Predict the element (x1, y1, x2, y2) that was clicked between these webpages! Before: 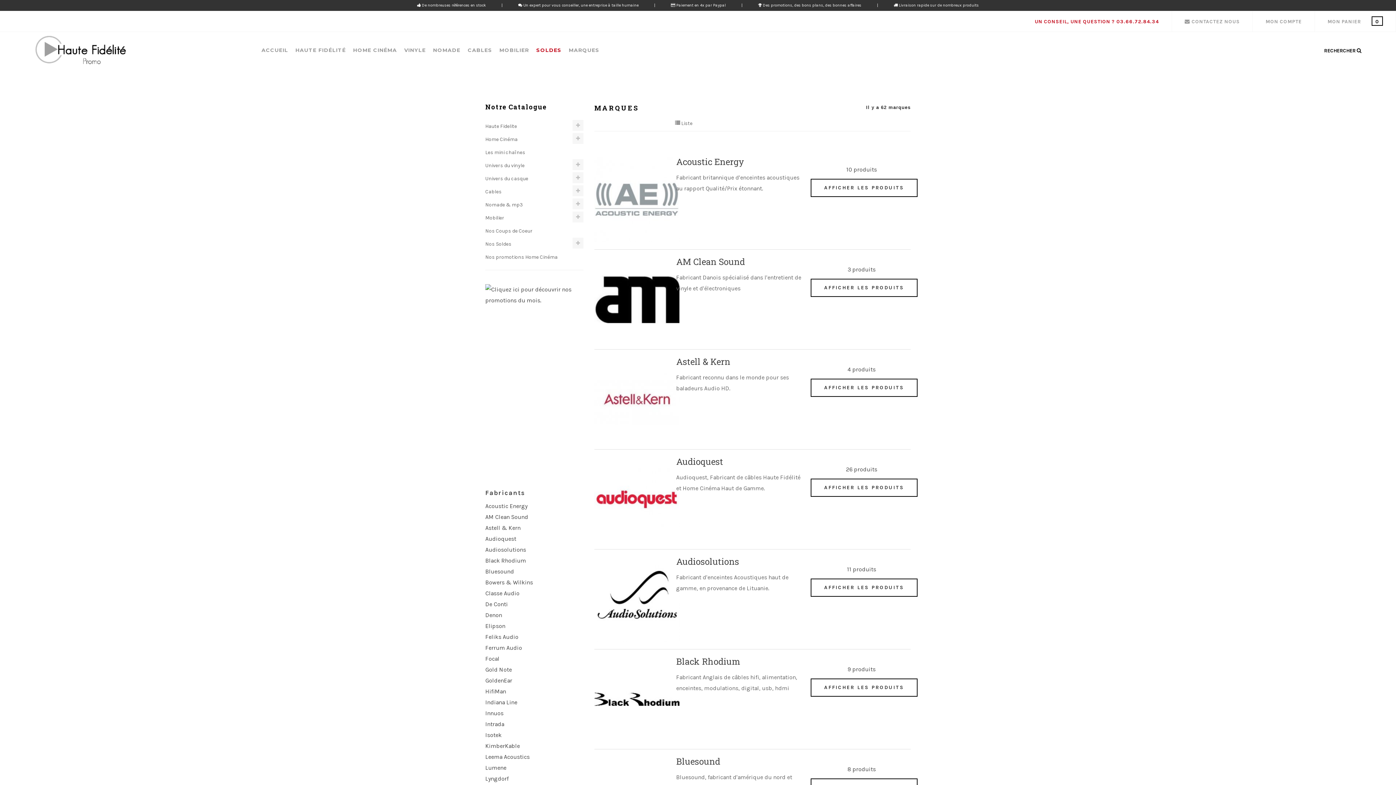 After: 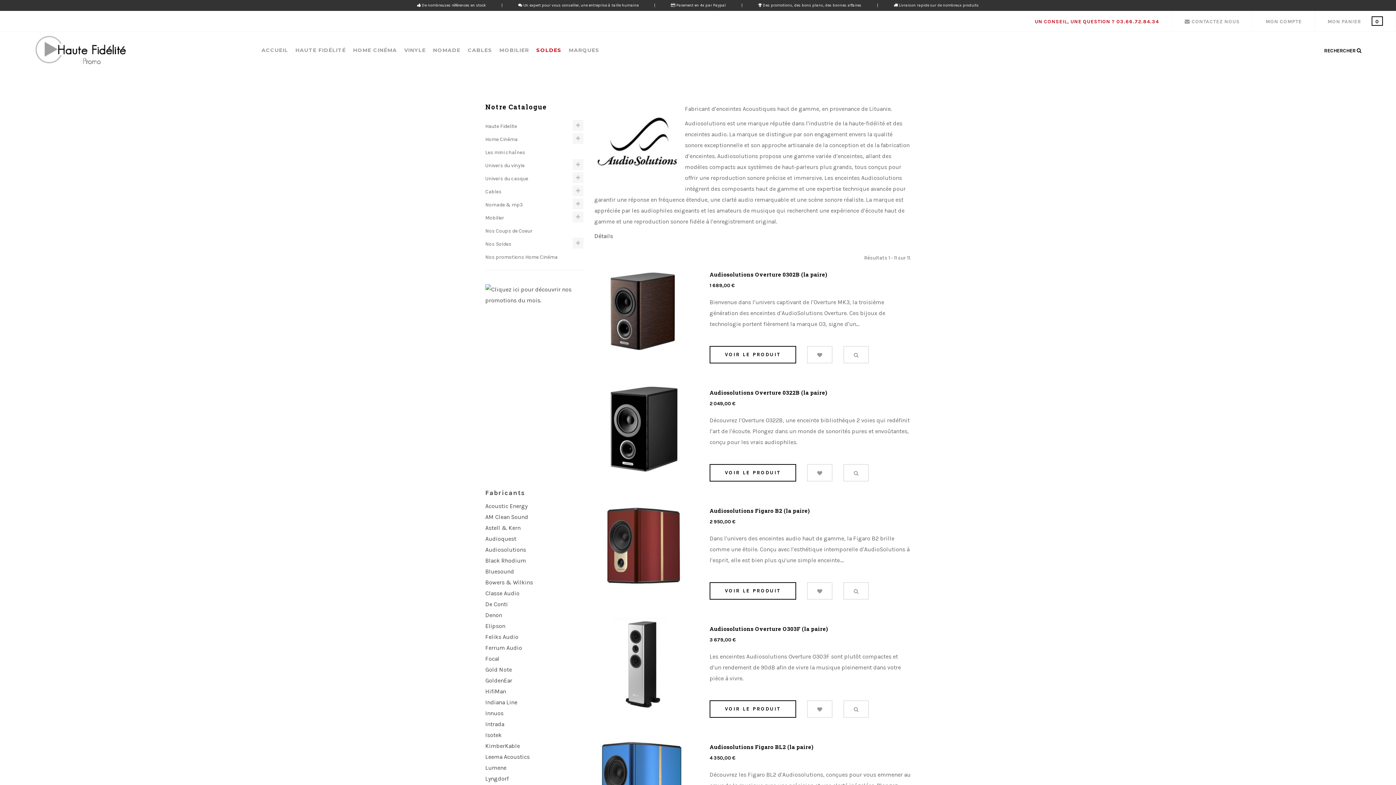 Action: bbox: (676, 555, 739, 567) label: Audiosolutions